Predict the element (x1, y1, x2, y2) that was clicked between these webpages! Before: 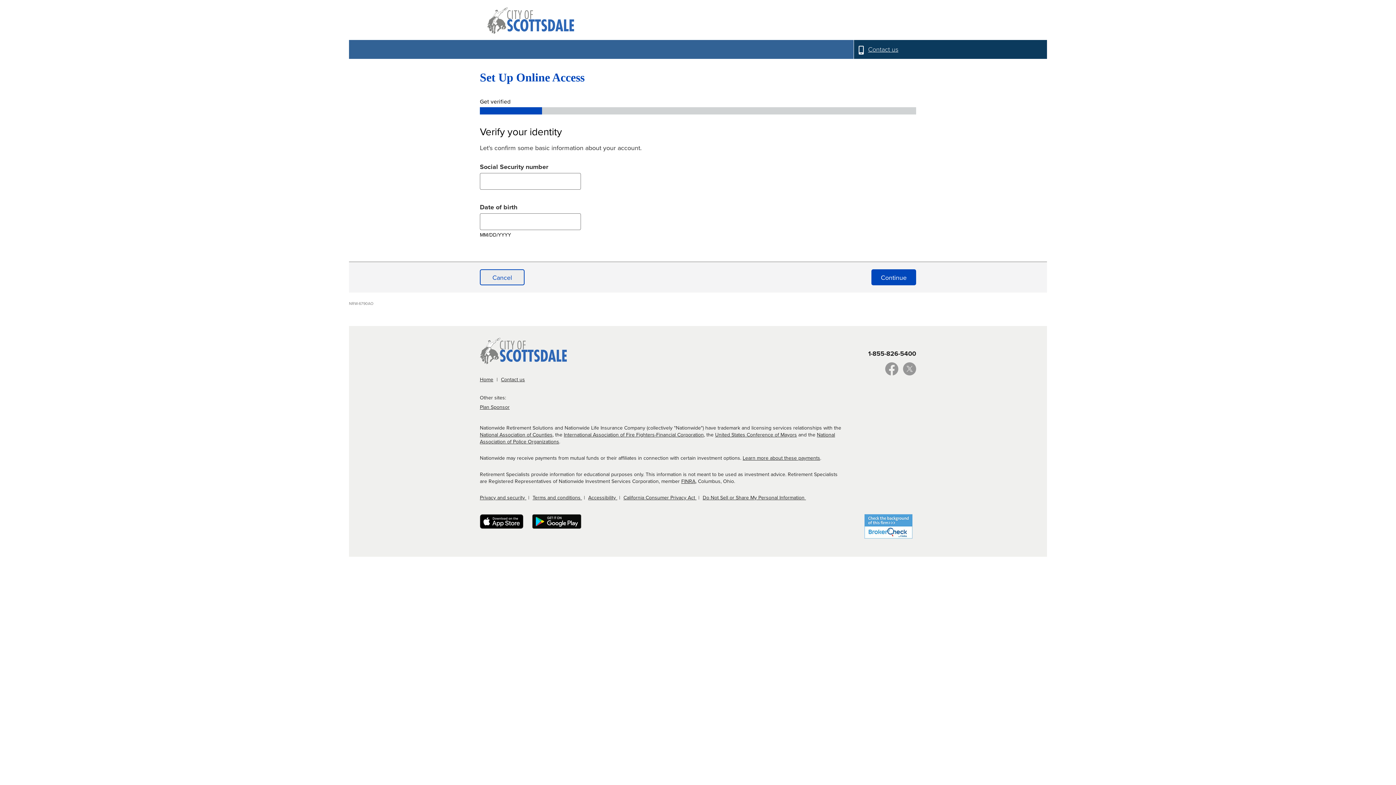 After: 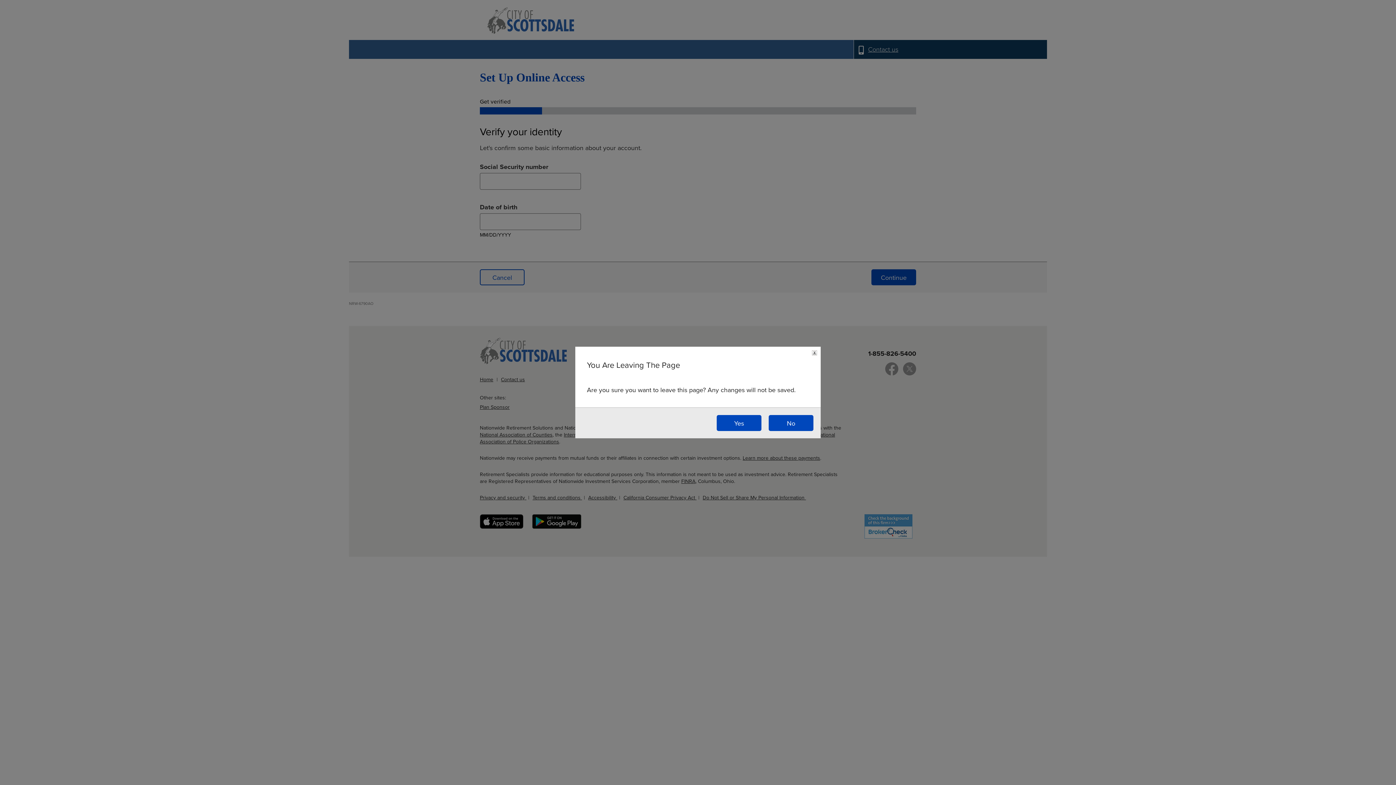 Action: bbox: (742, 455, 820, 461) label: Learn more about these payments